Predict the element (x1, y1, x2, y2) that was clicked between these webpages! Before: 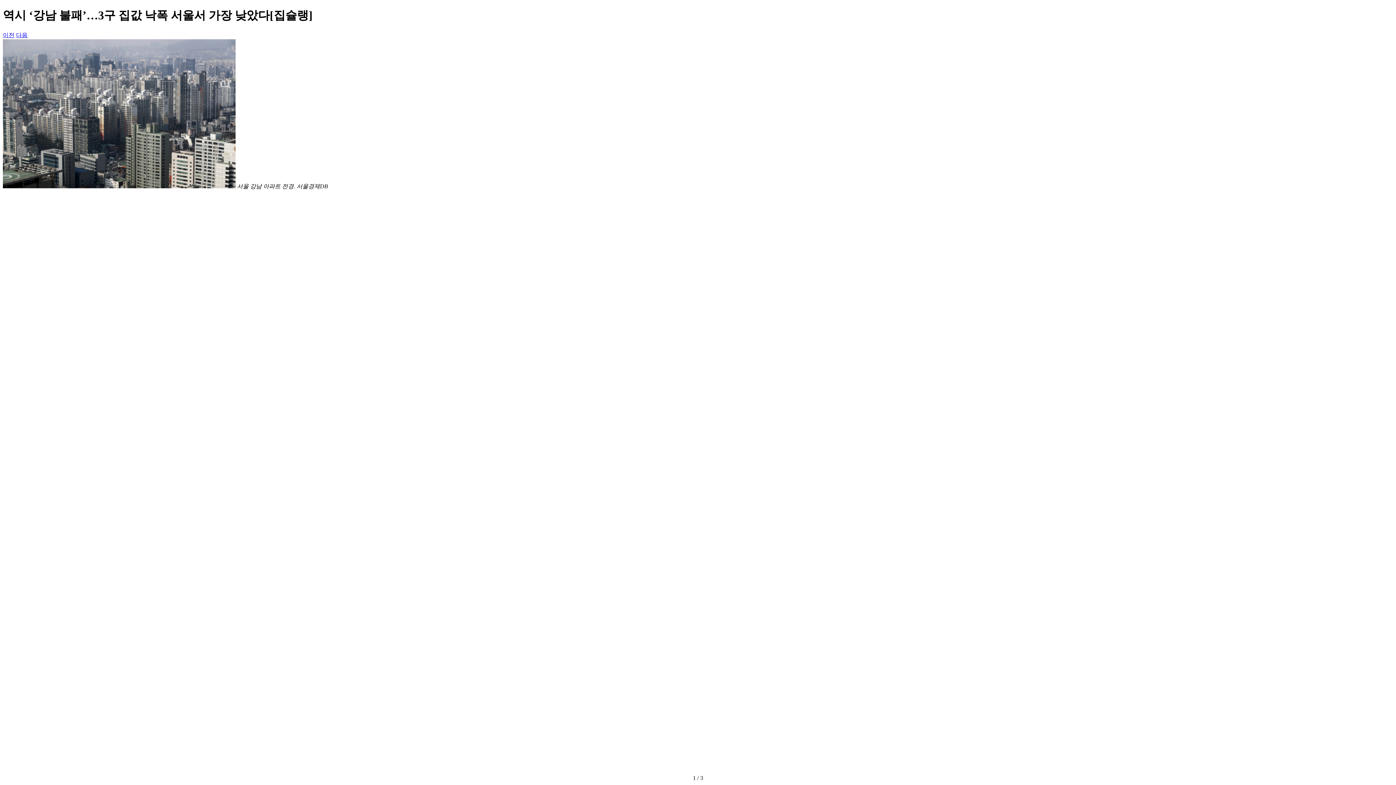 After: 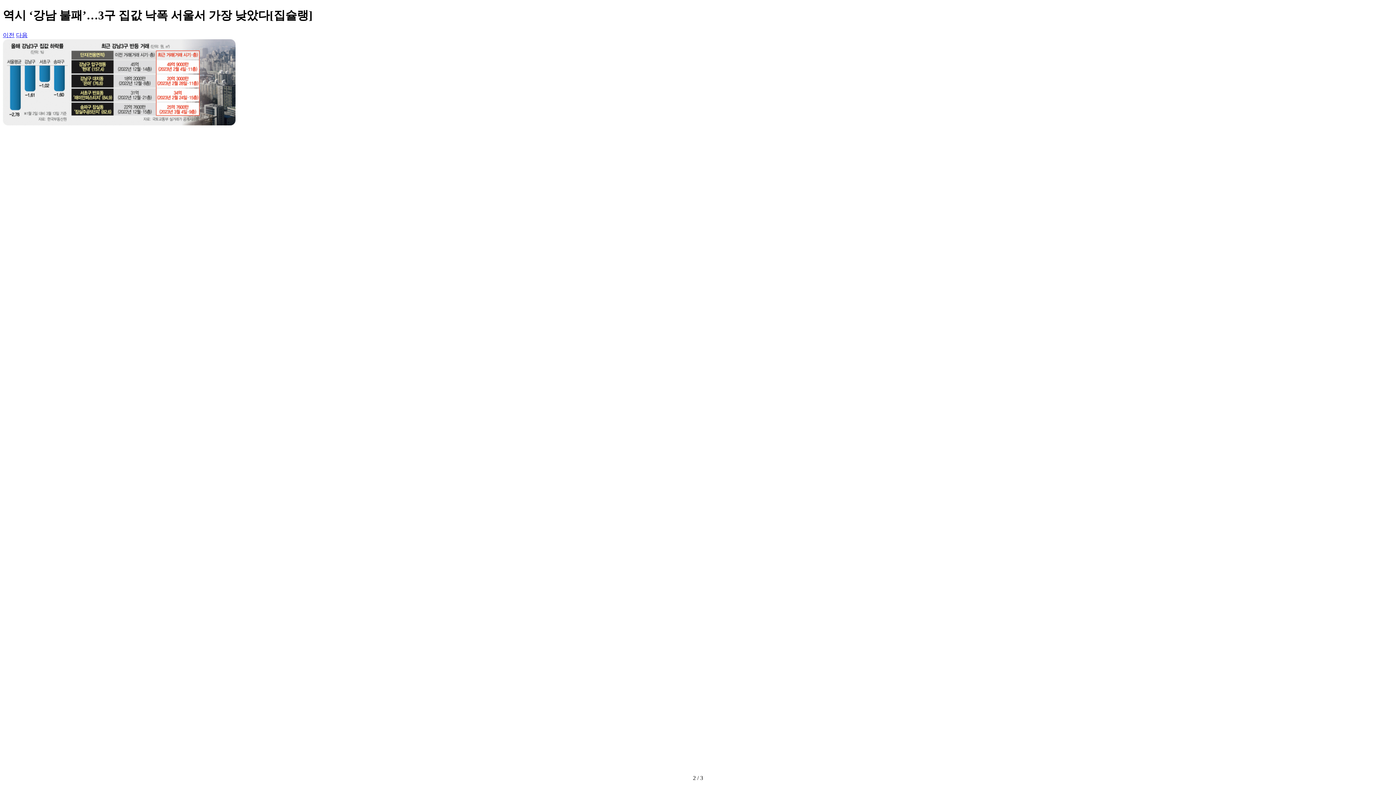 Action: label: Next slide bbox: (16, 31, 27, 38)